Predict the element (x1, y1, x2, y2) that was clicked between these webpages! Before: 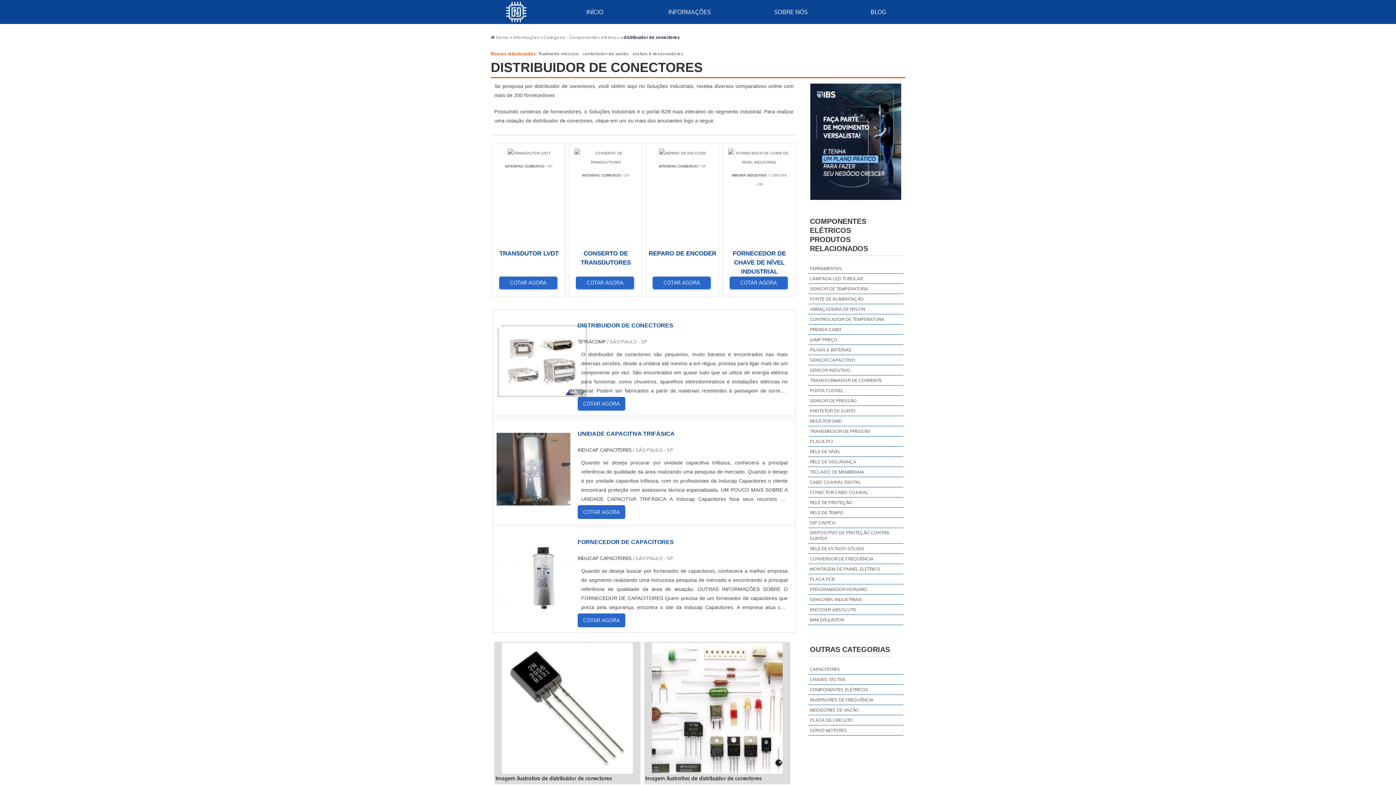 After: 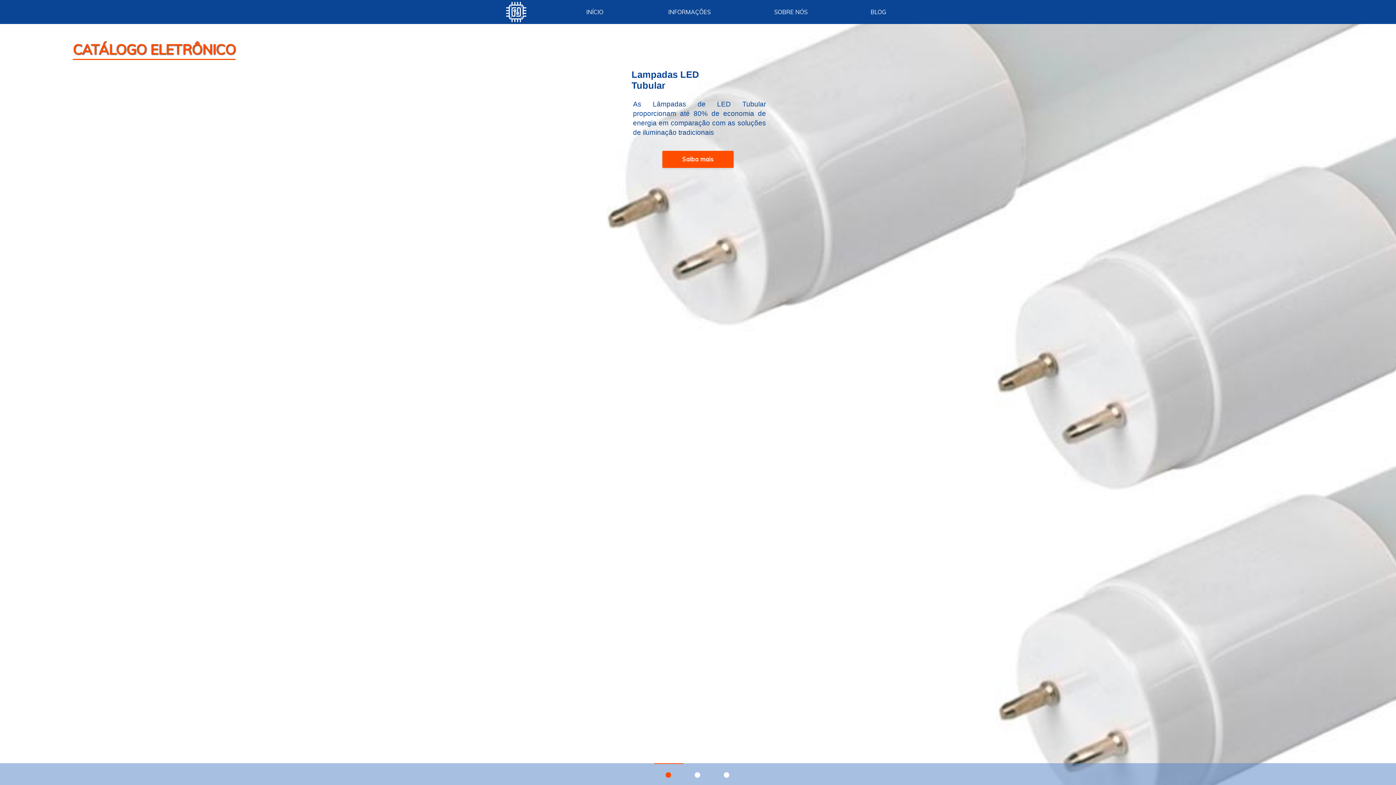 Action: bbox: (562, 0, 627, 24) label: INÍCIO